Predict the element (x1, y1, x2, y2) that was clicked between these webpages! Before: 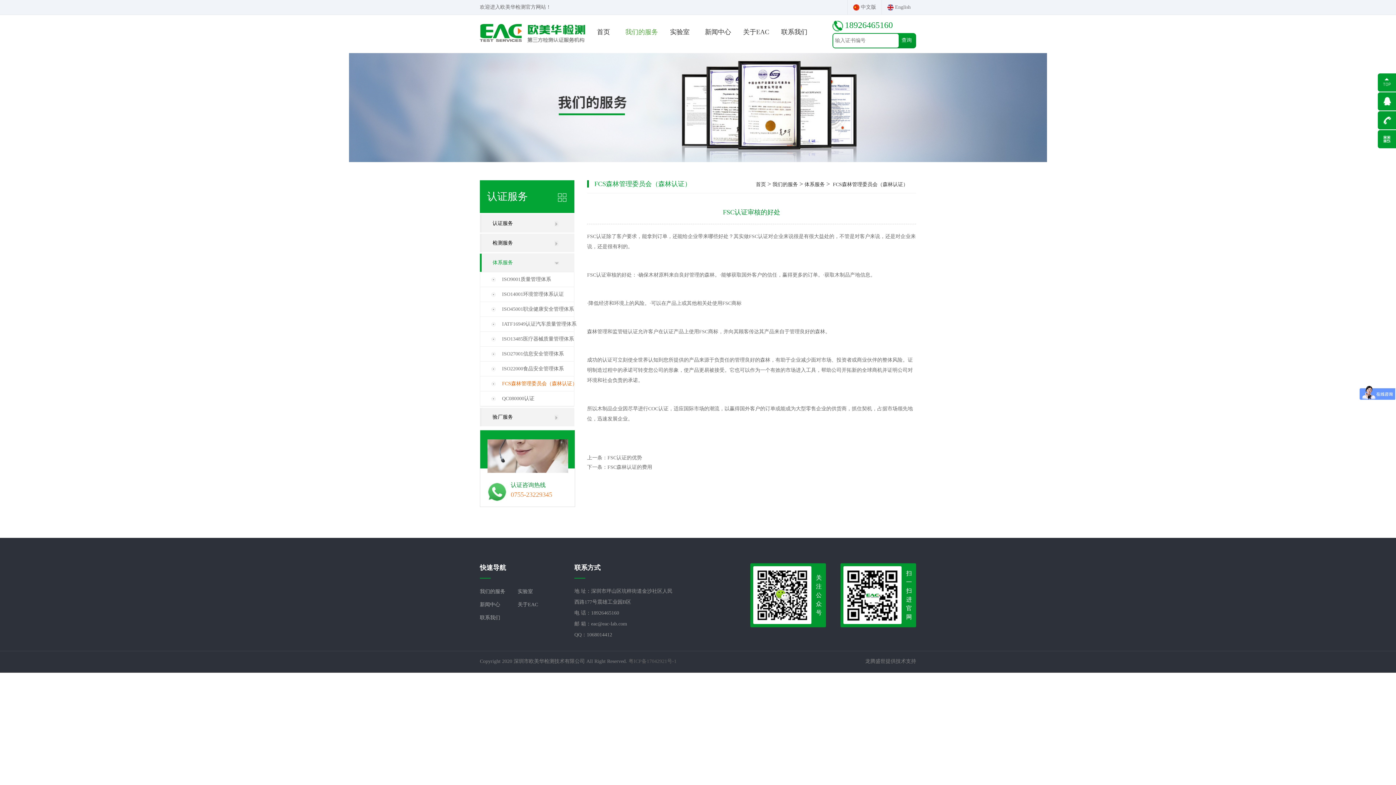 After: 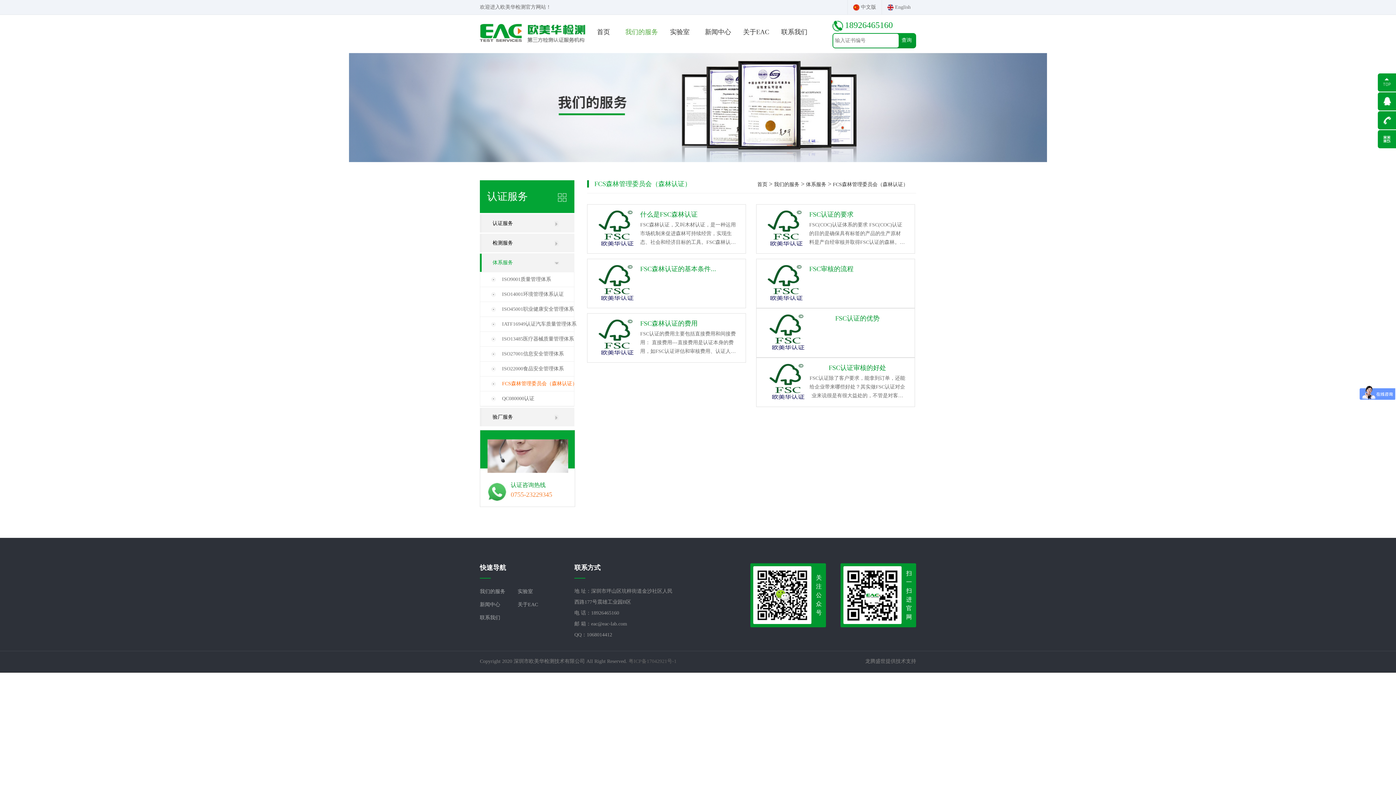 Action: label: FCS森林管理委员会（森林认证） bbox: (487, 376, 581, 391)